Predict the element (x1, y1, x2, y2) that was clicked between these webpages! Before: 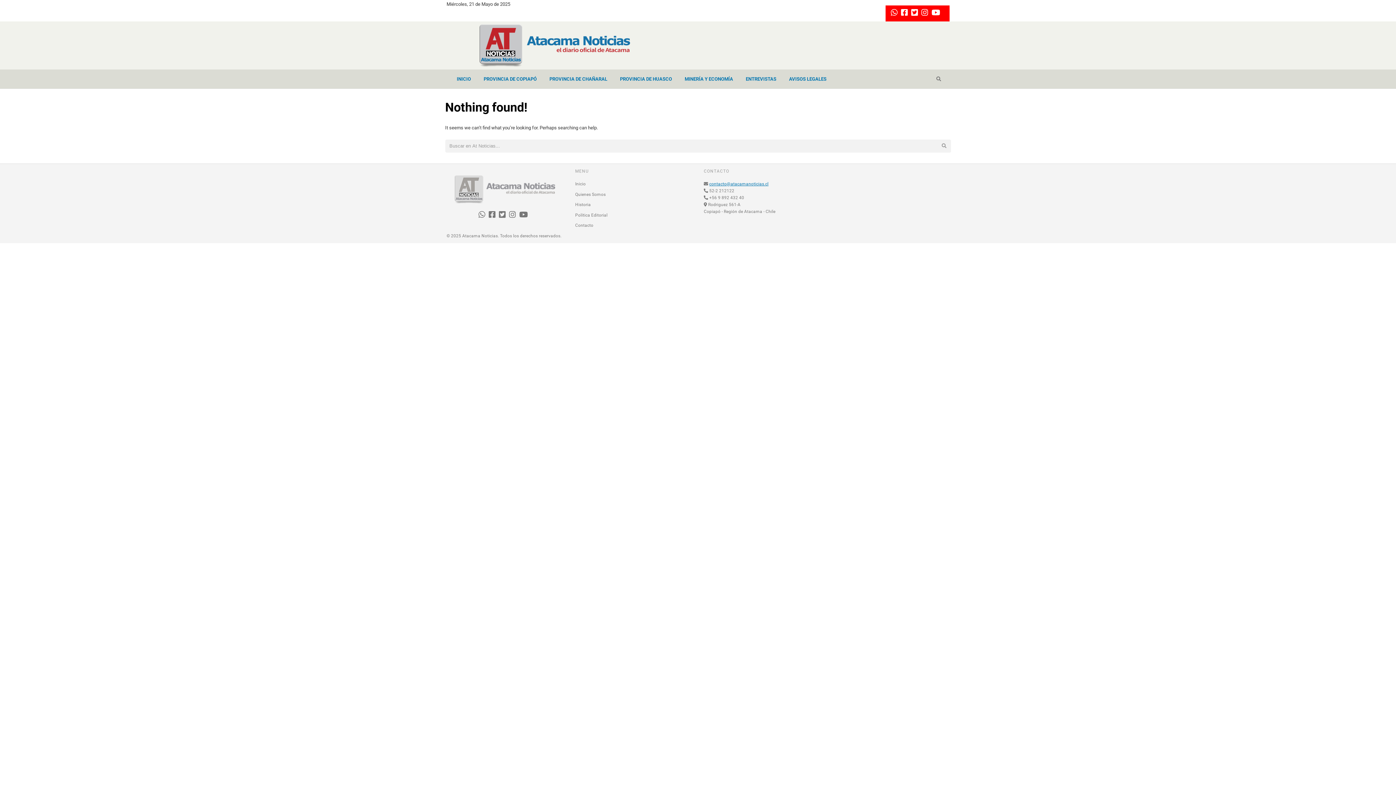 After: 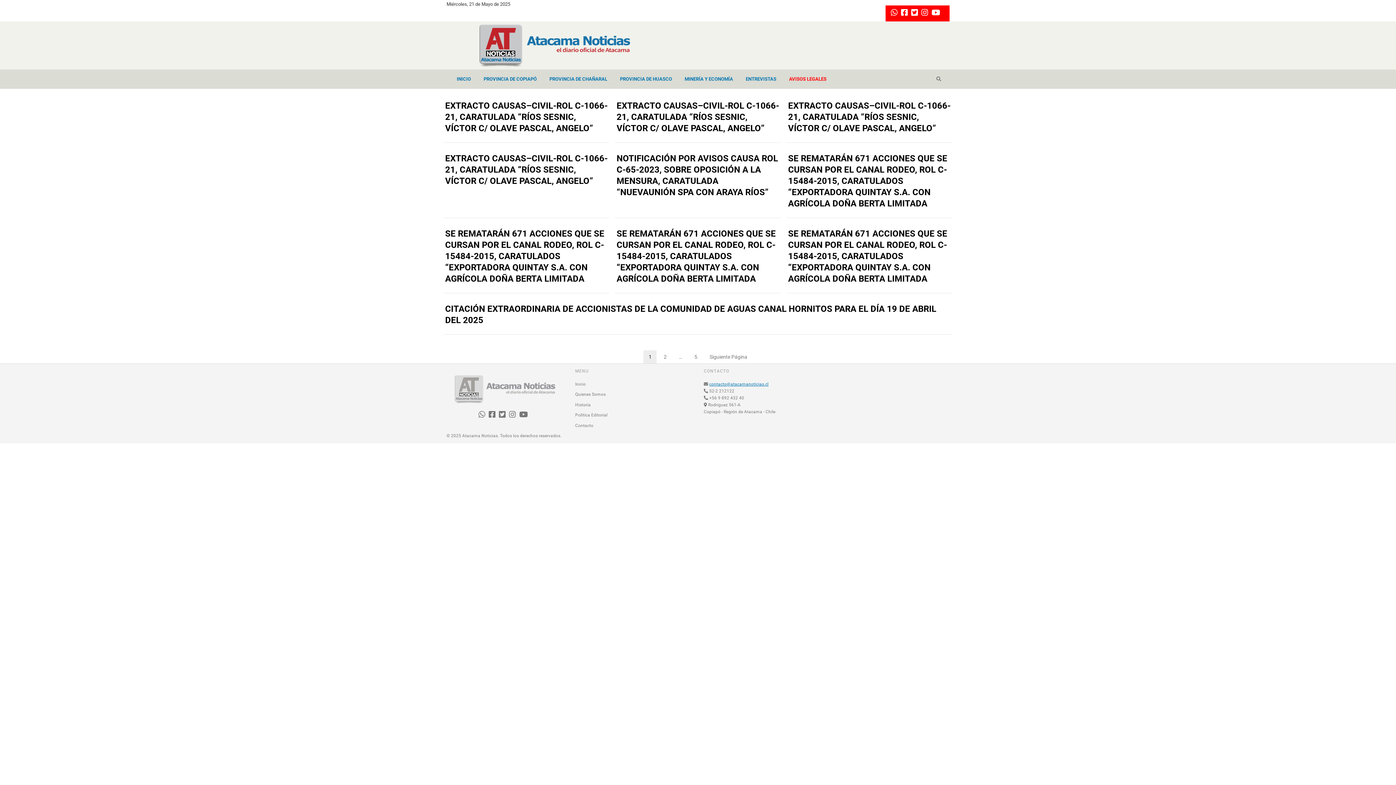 Action: bbox: (783, 69, 832, 88) label: AVISOS LEGALES